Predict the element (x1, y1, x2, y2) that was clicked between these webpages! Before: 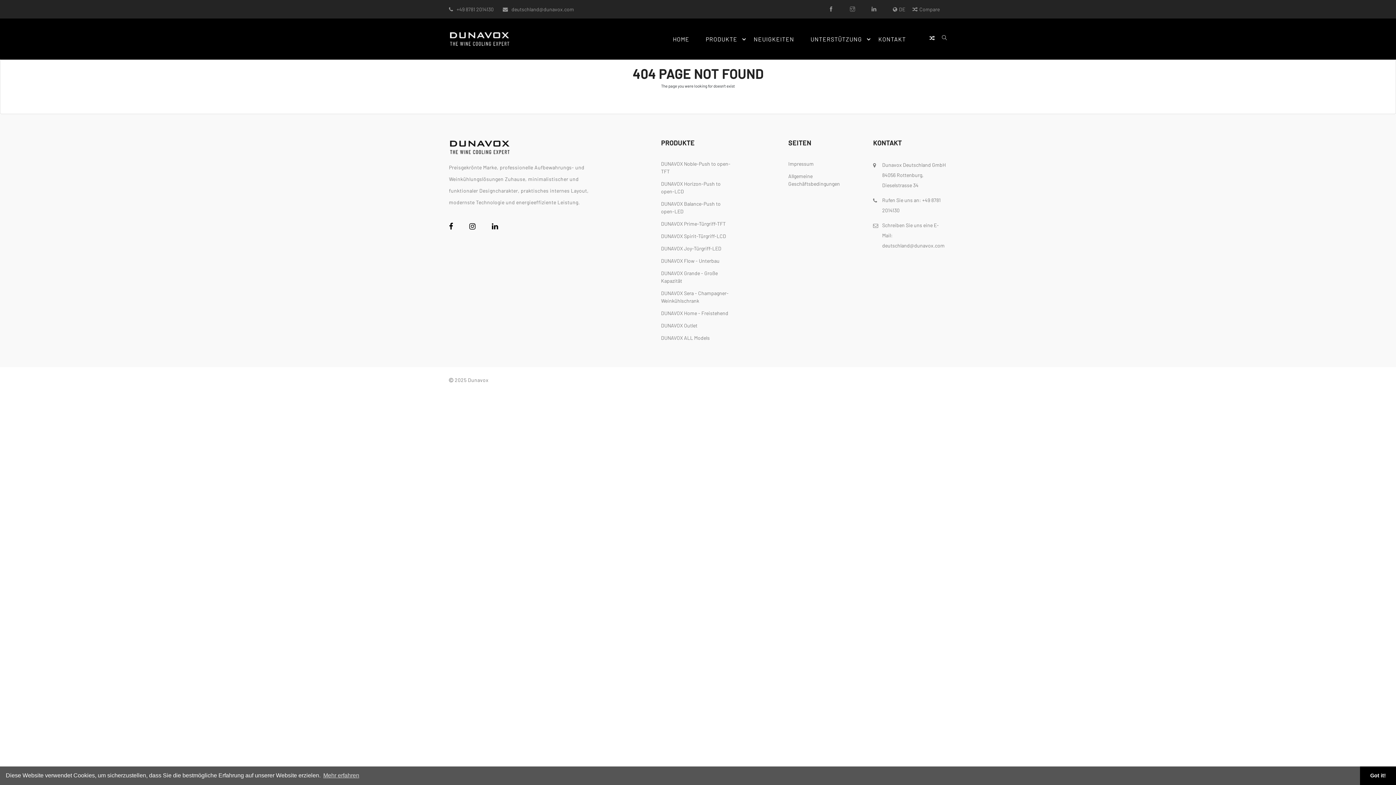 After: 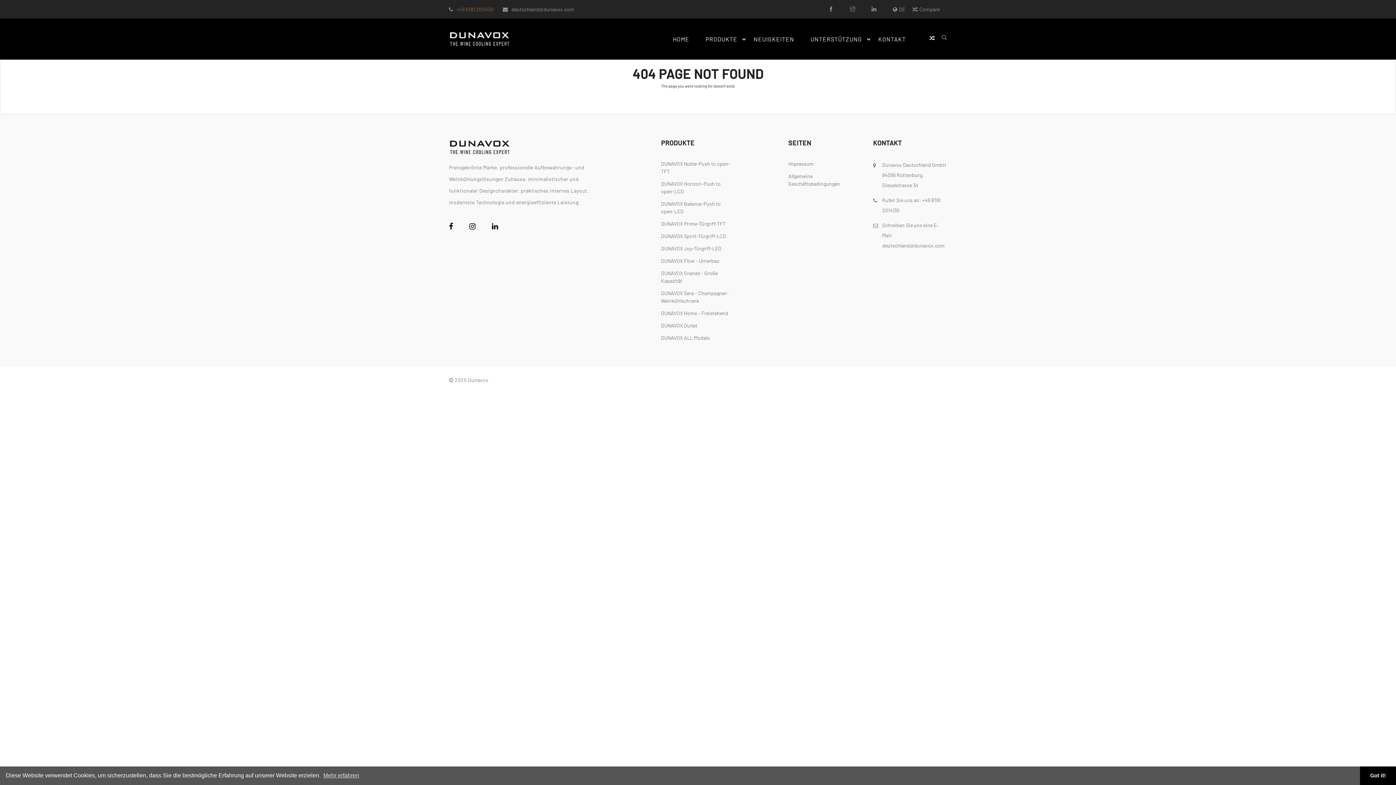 Action: label: +49 8781 2014130 bbox: (456, 6, 493, 12)